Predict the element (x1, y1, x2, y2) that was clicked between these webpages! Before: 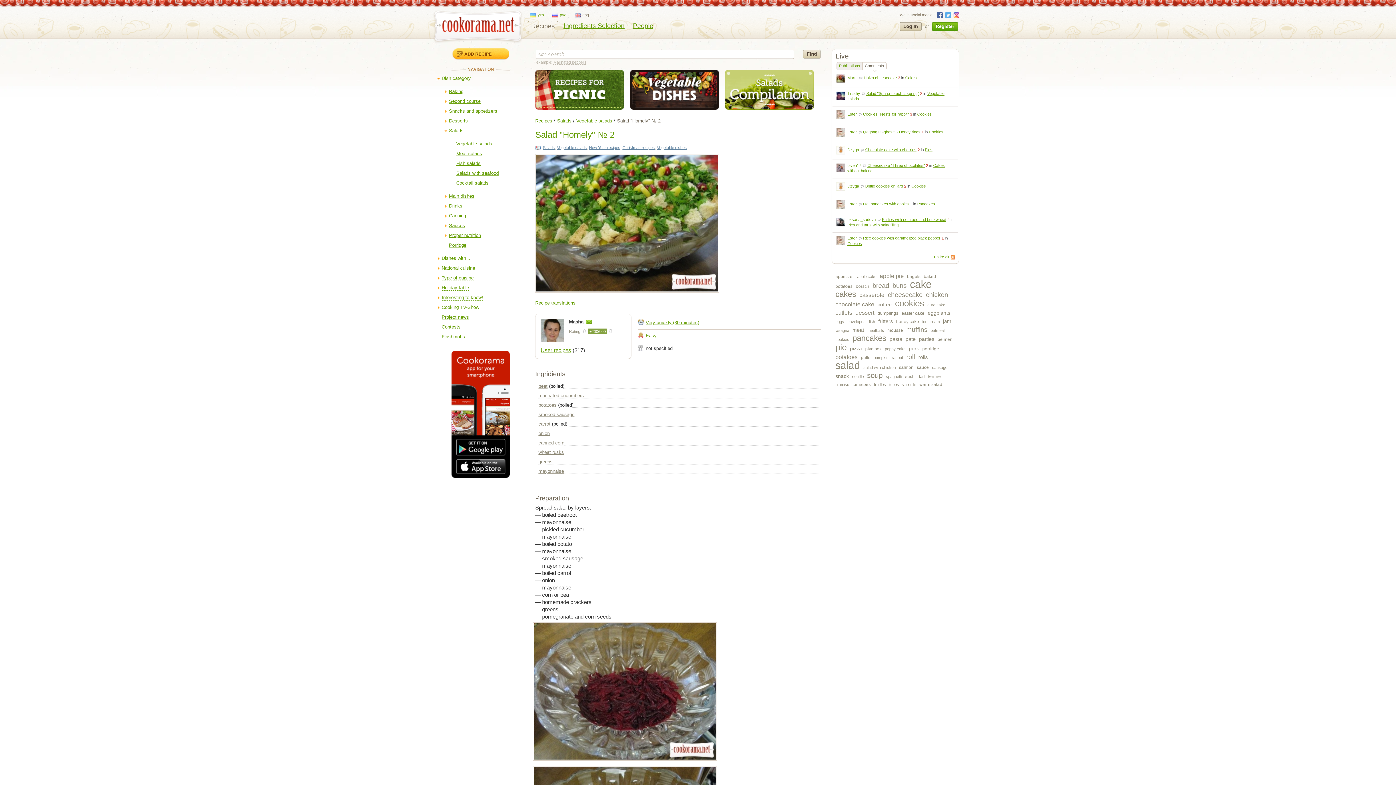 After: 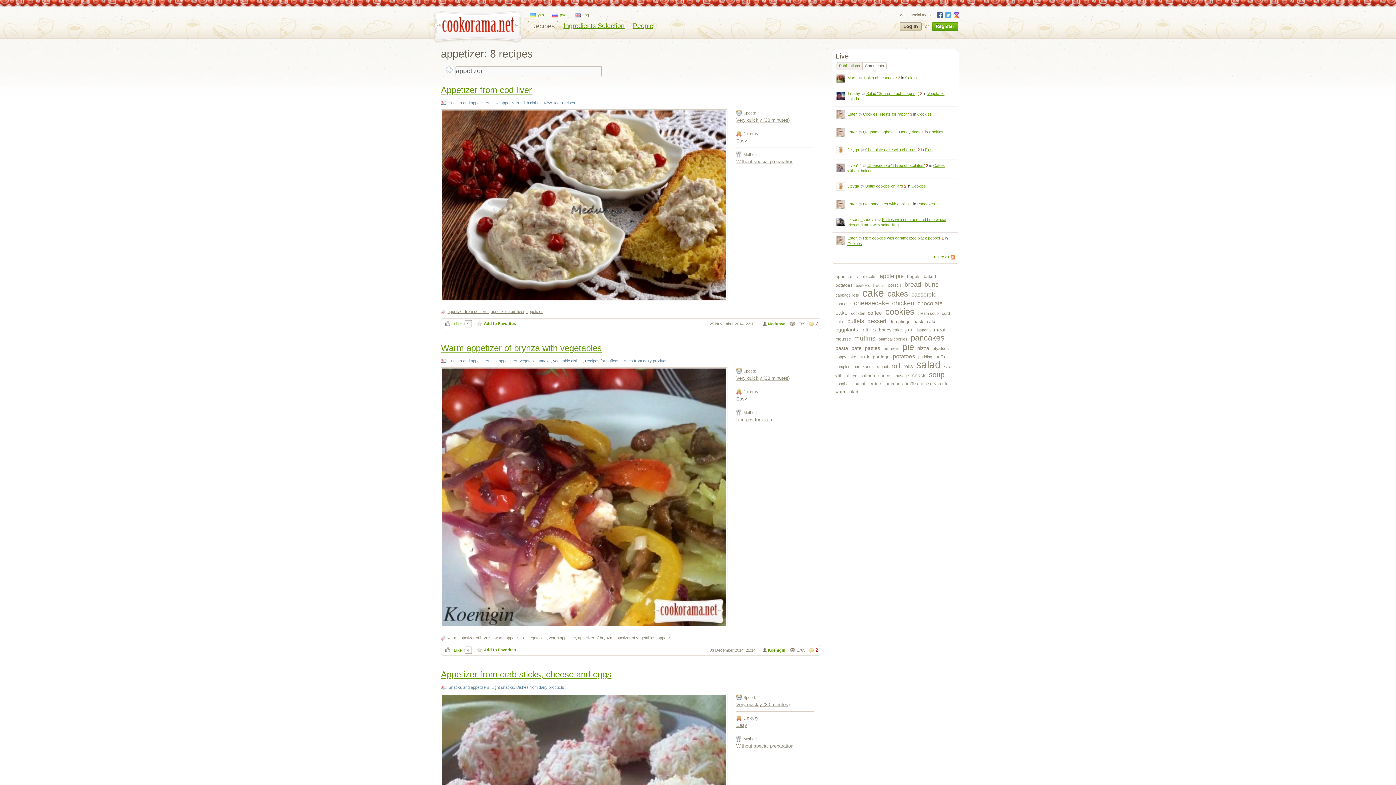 Action: label: appetizer bbox: (835, 274, 854, 279)